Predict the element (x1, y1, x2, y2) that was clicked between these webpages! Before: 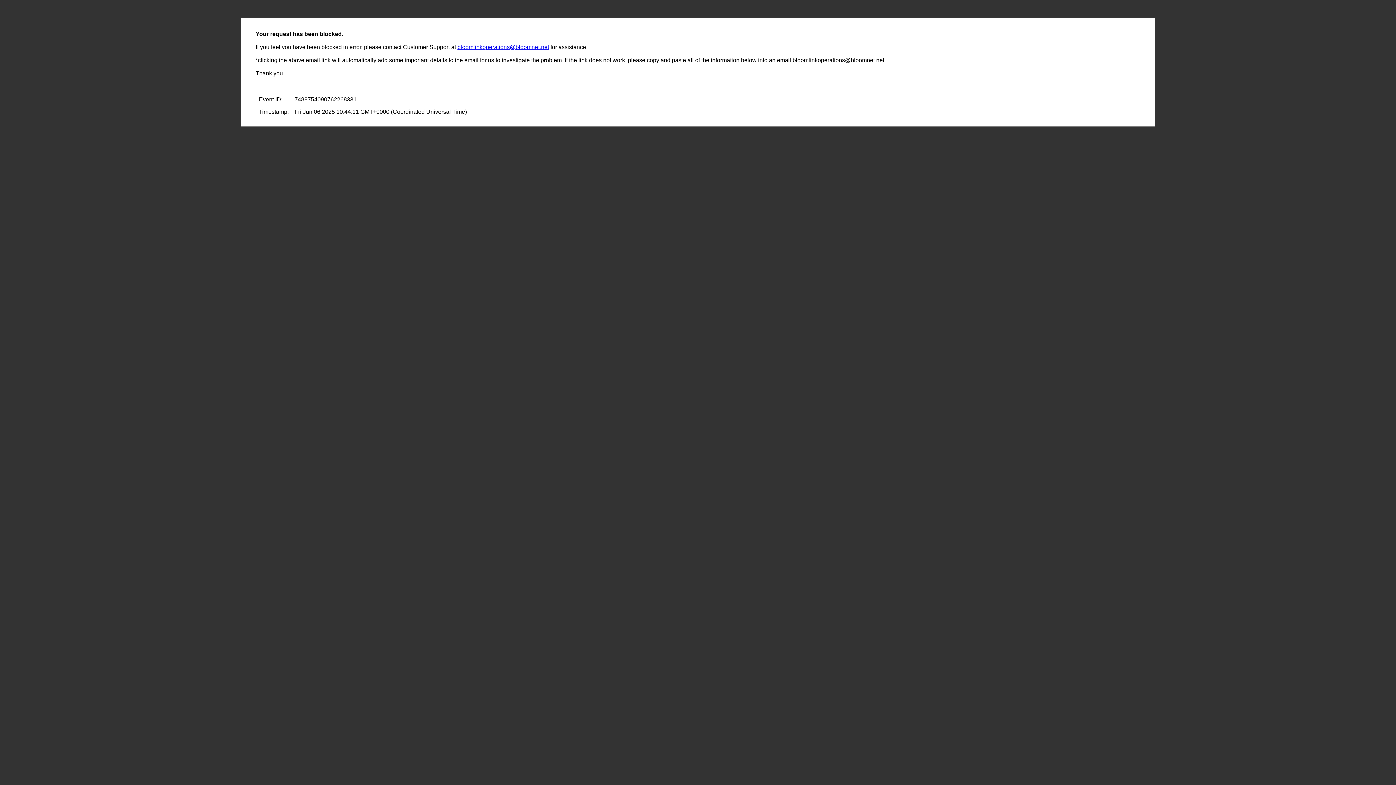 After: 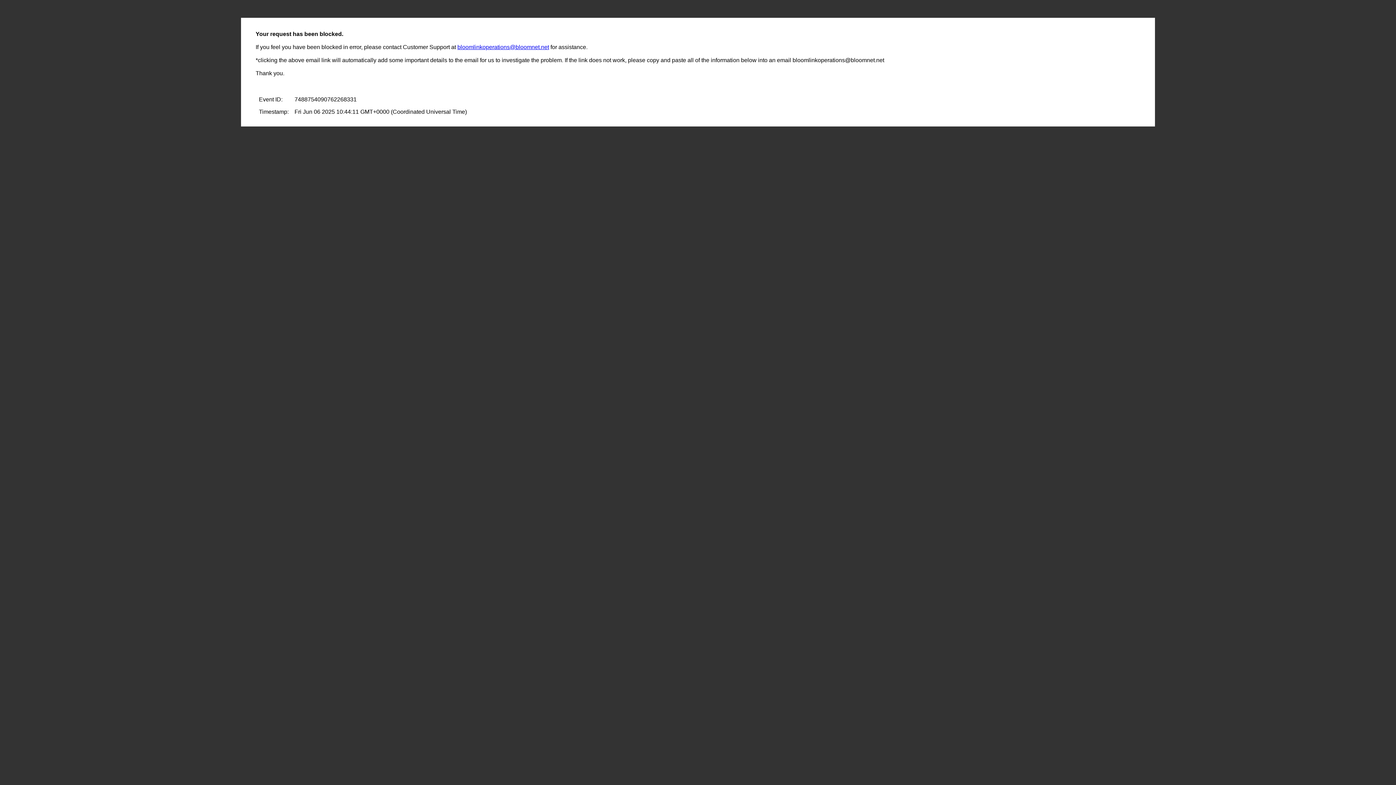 Action: bbox: (457, 44, 549, 50) label: bloomlinkoperations@bloomnet.net